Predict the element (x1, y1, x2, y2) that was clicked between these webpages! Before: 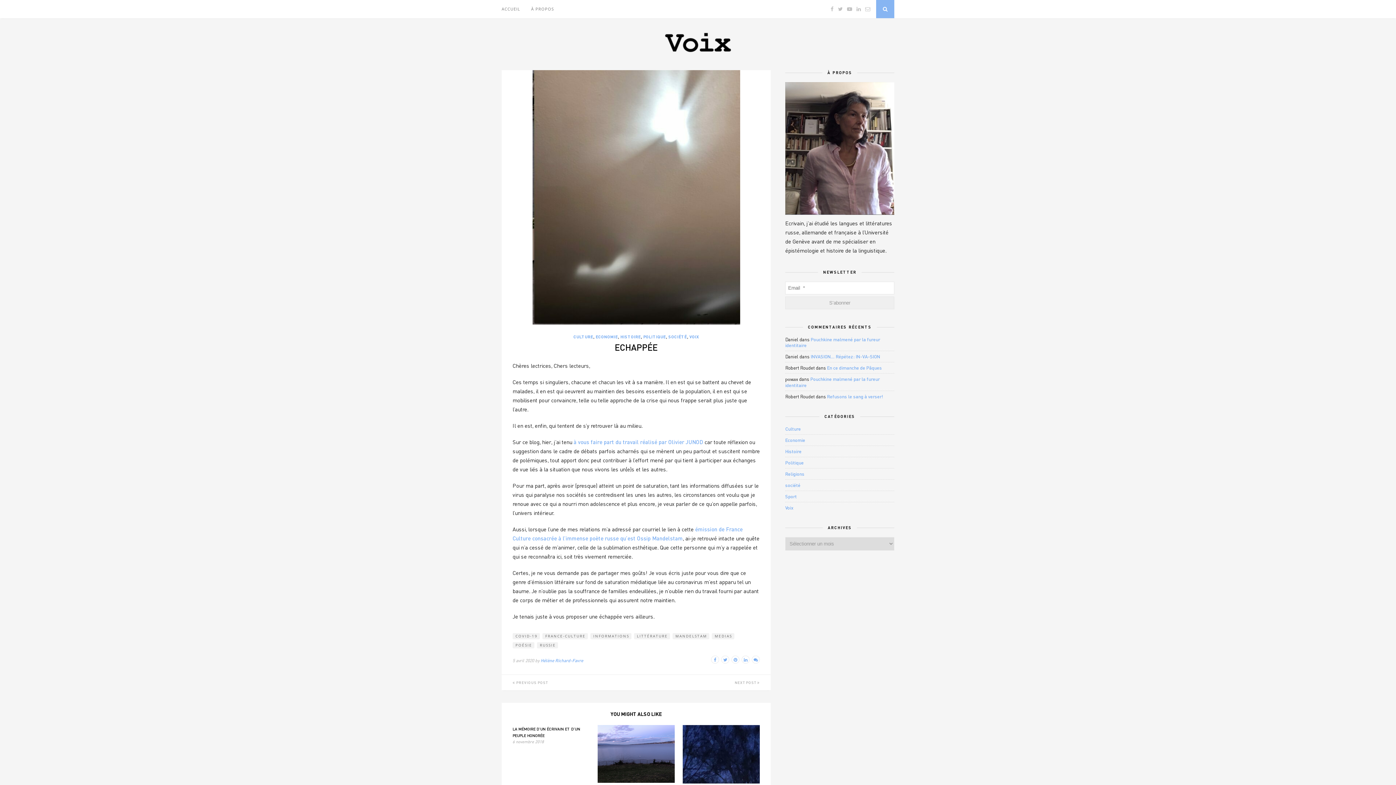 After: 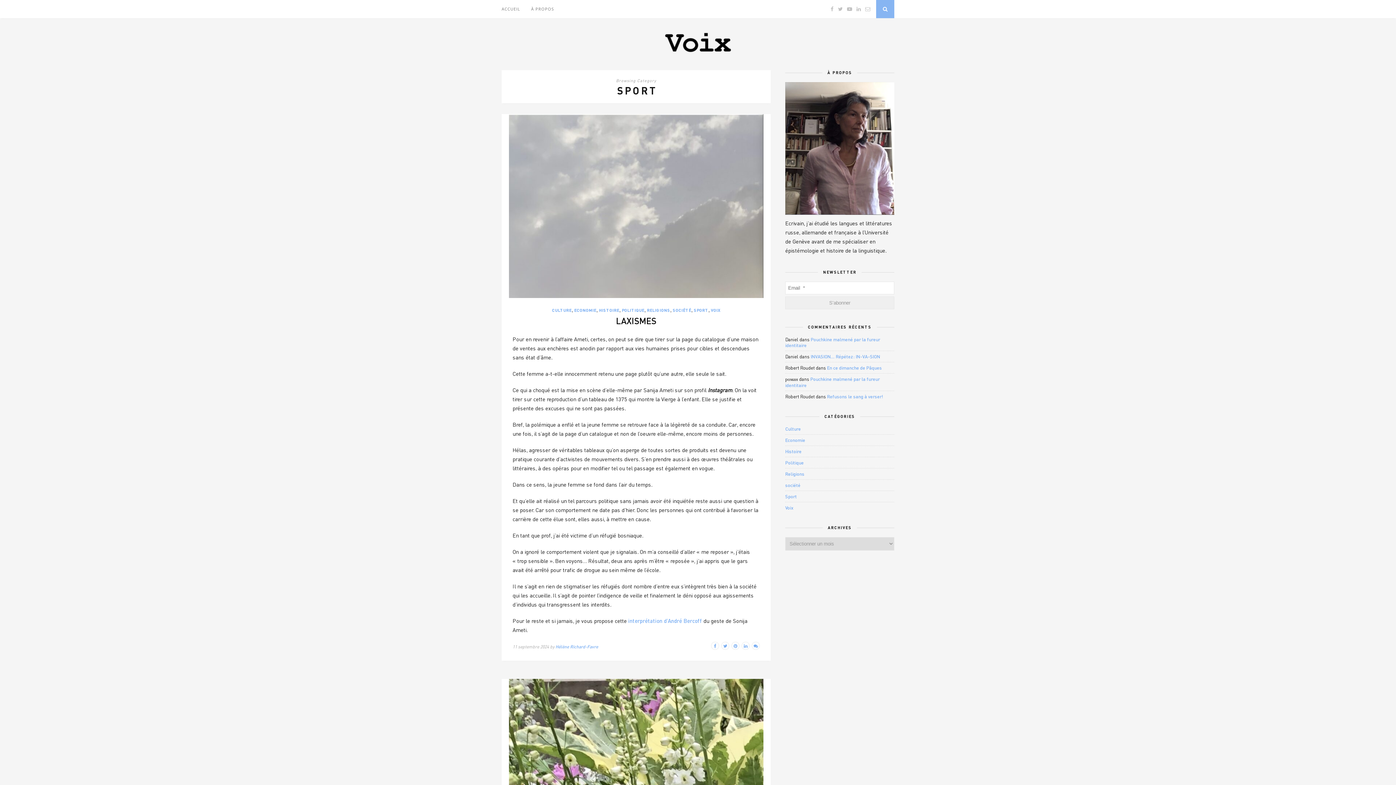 Action: label: Sport bbox: (785, 493, 797, 499)